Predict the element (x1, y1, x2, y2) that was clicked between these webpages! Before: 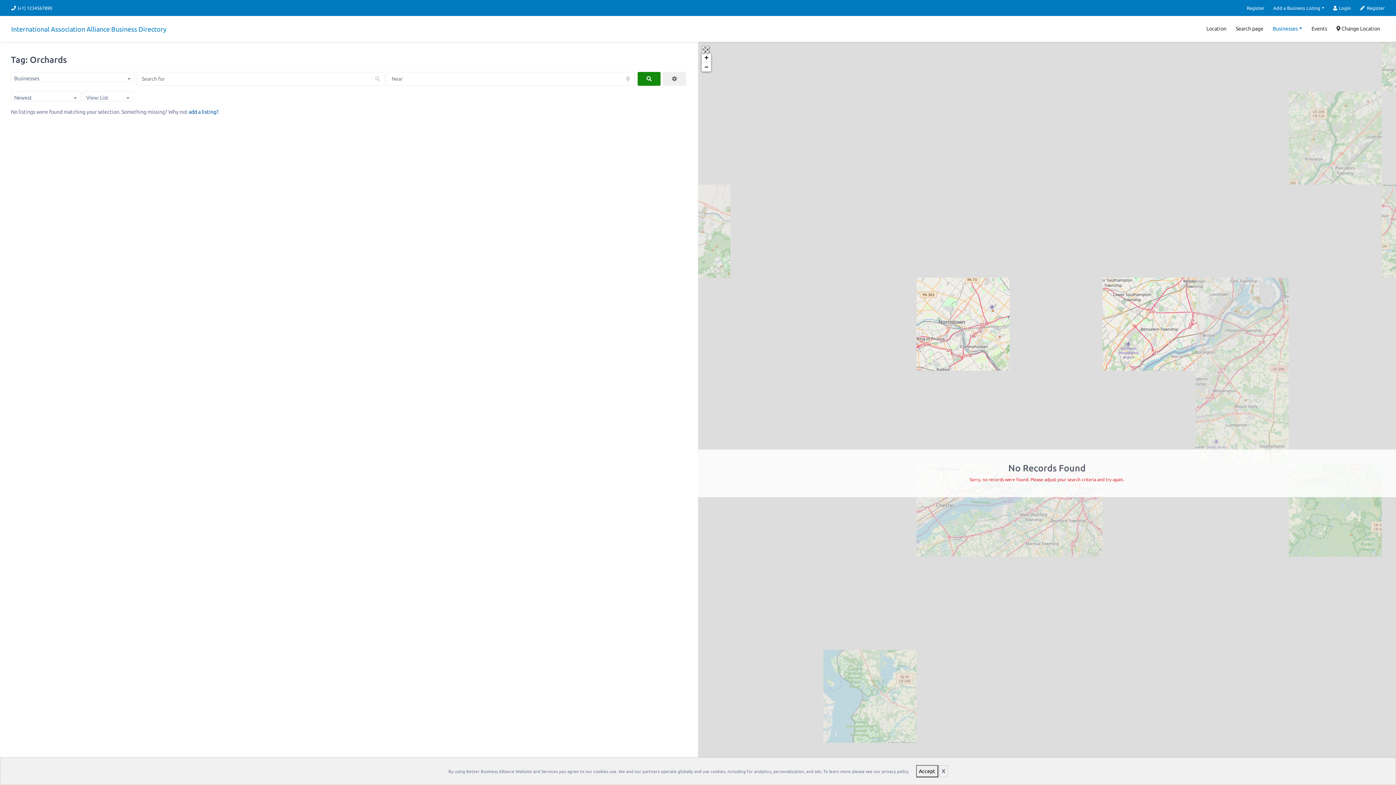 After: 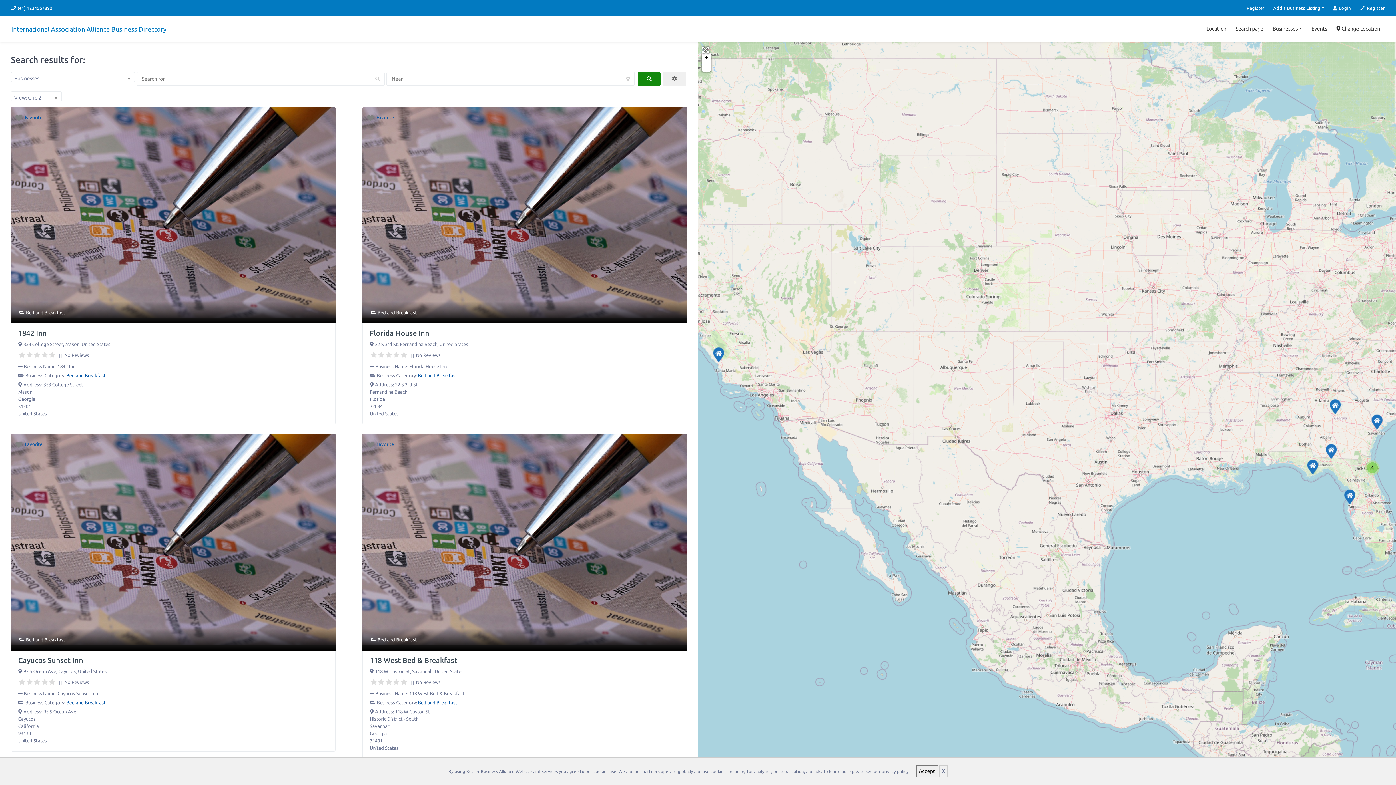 Action: bbox: (1231, 21, 1268, 36) label: Search page